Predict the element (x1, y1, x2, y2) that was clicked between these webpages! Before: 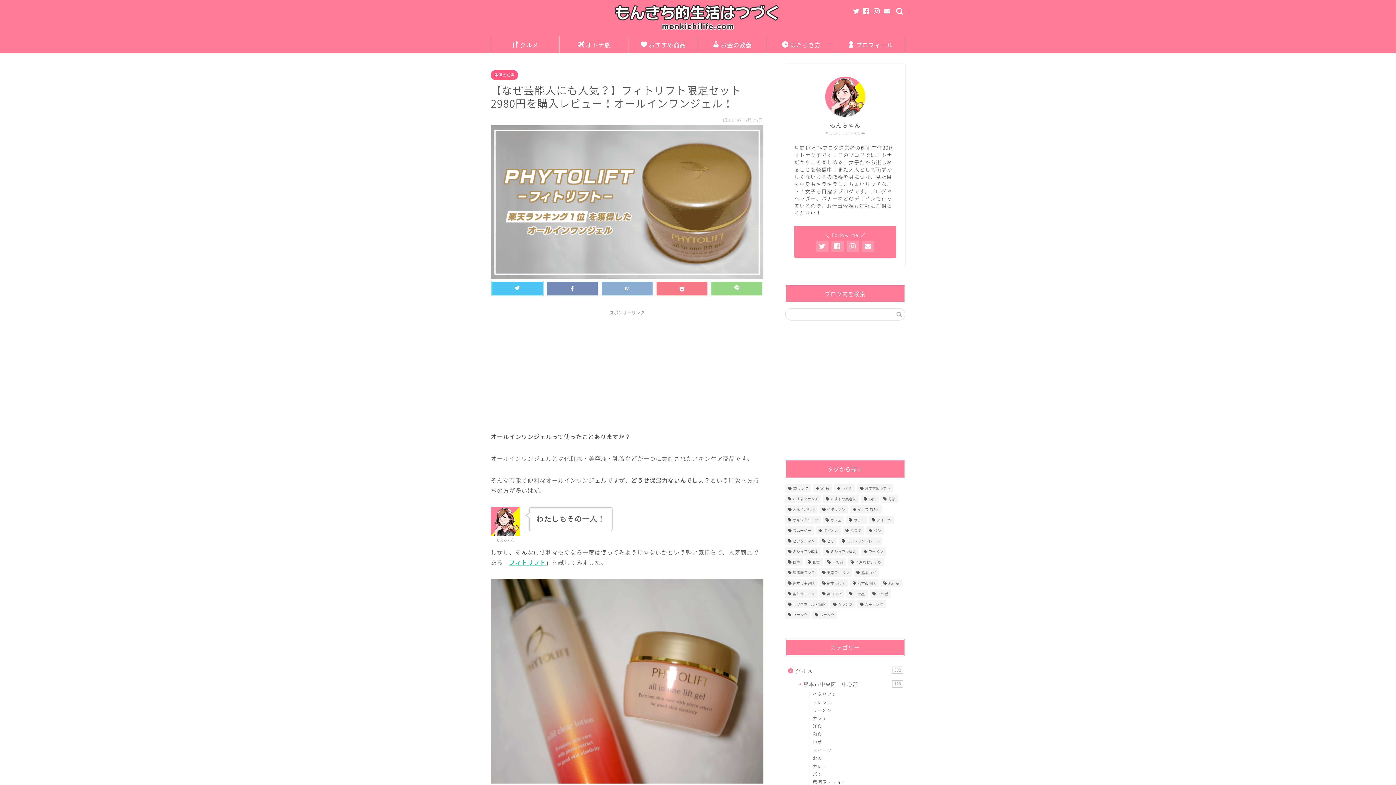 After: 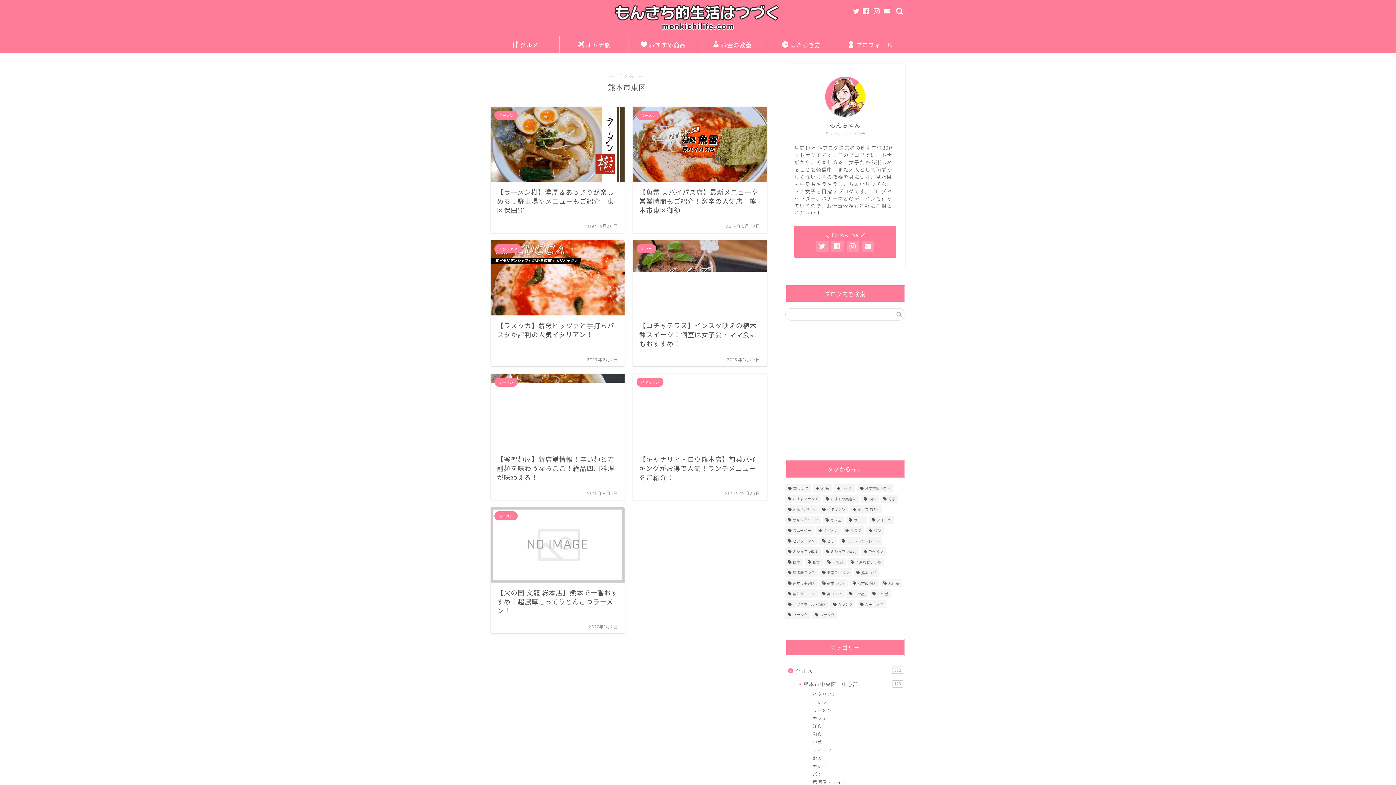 Action: bbox: (819, 579, 848, 587) label: 熊本市東区 (7個の項目)